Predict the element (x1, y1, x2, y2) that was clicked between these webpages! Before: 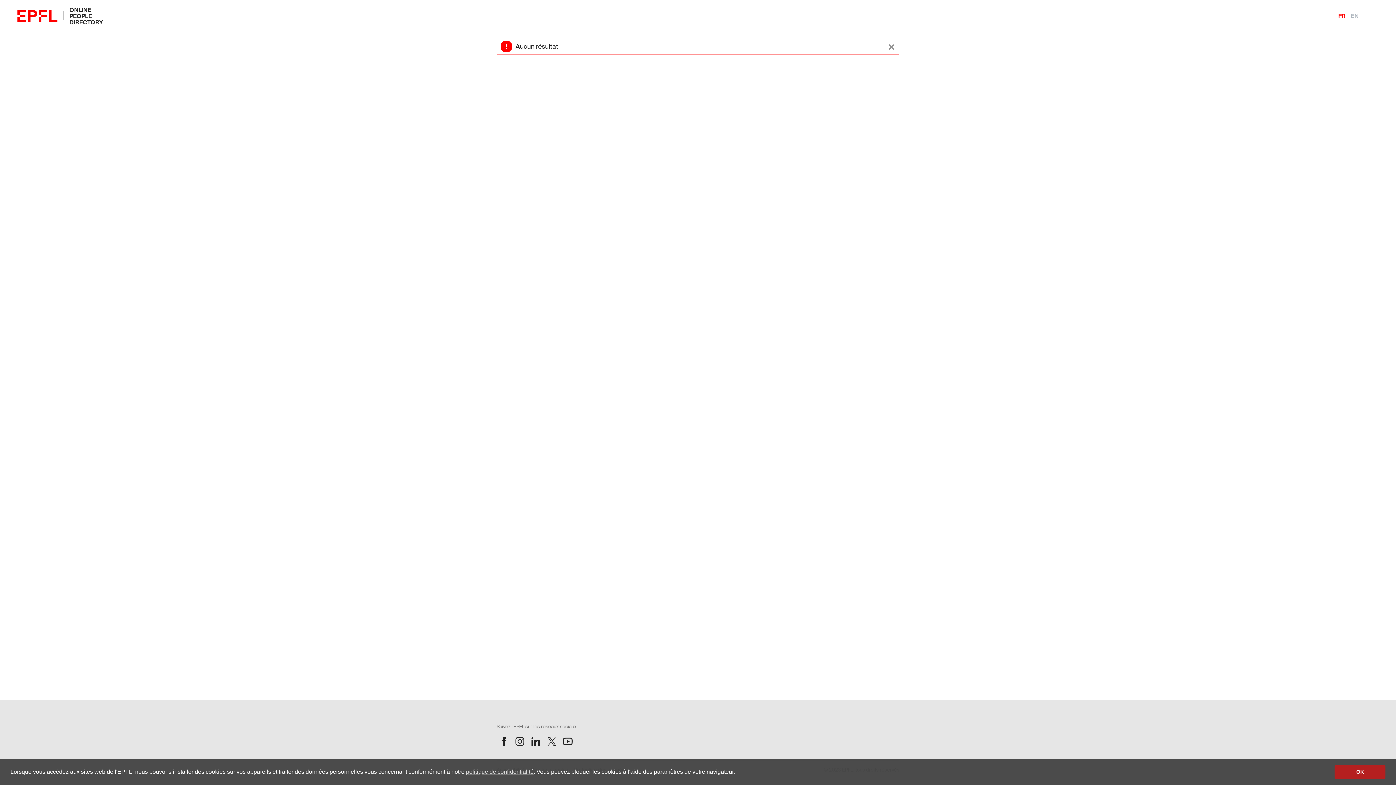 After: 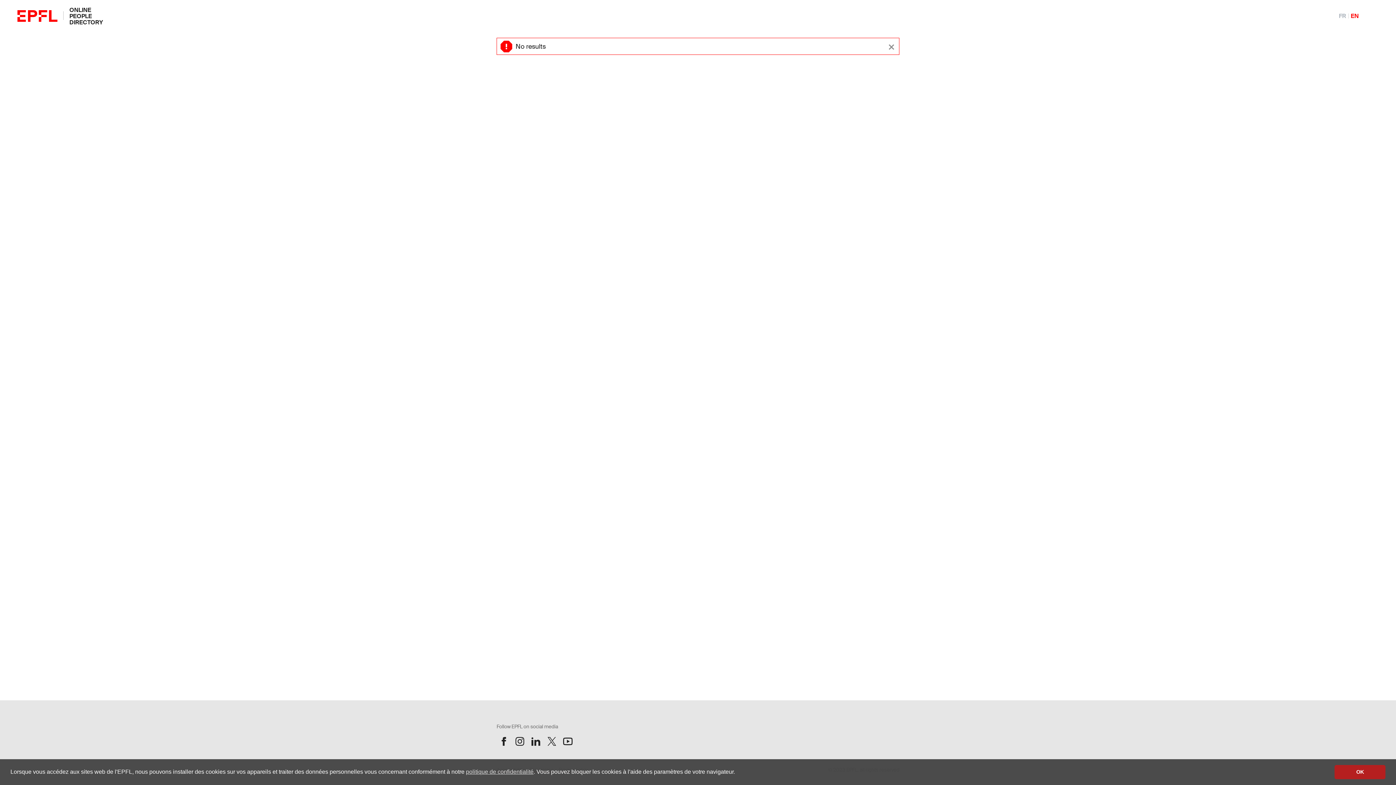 Action: bbox: (1348, 9, 1361, 21) label: English